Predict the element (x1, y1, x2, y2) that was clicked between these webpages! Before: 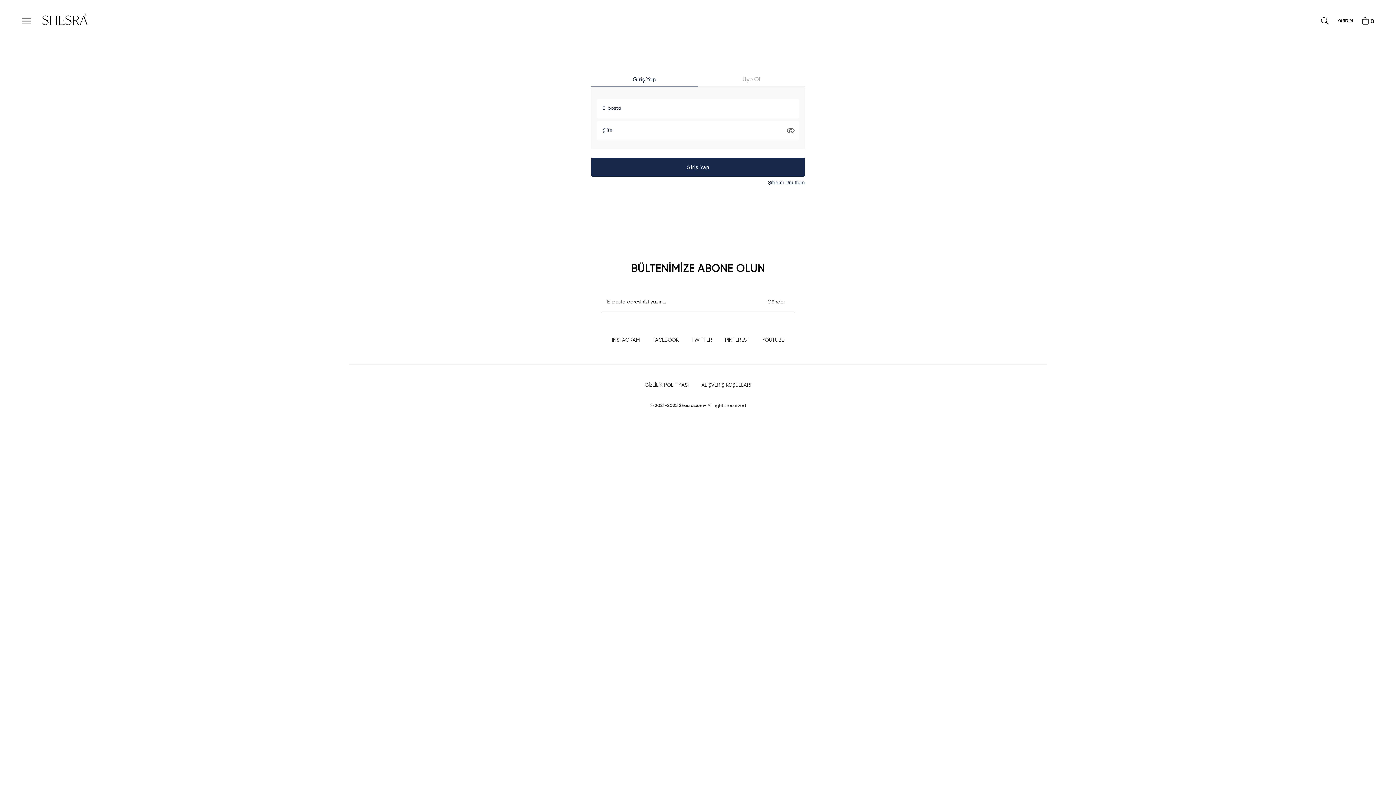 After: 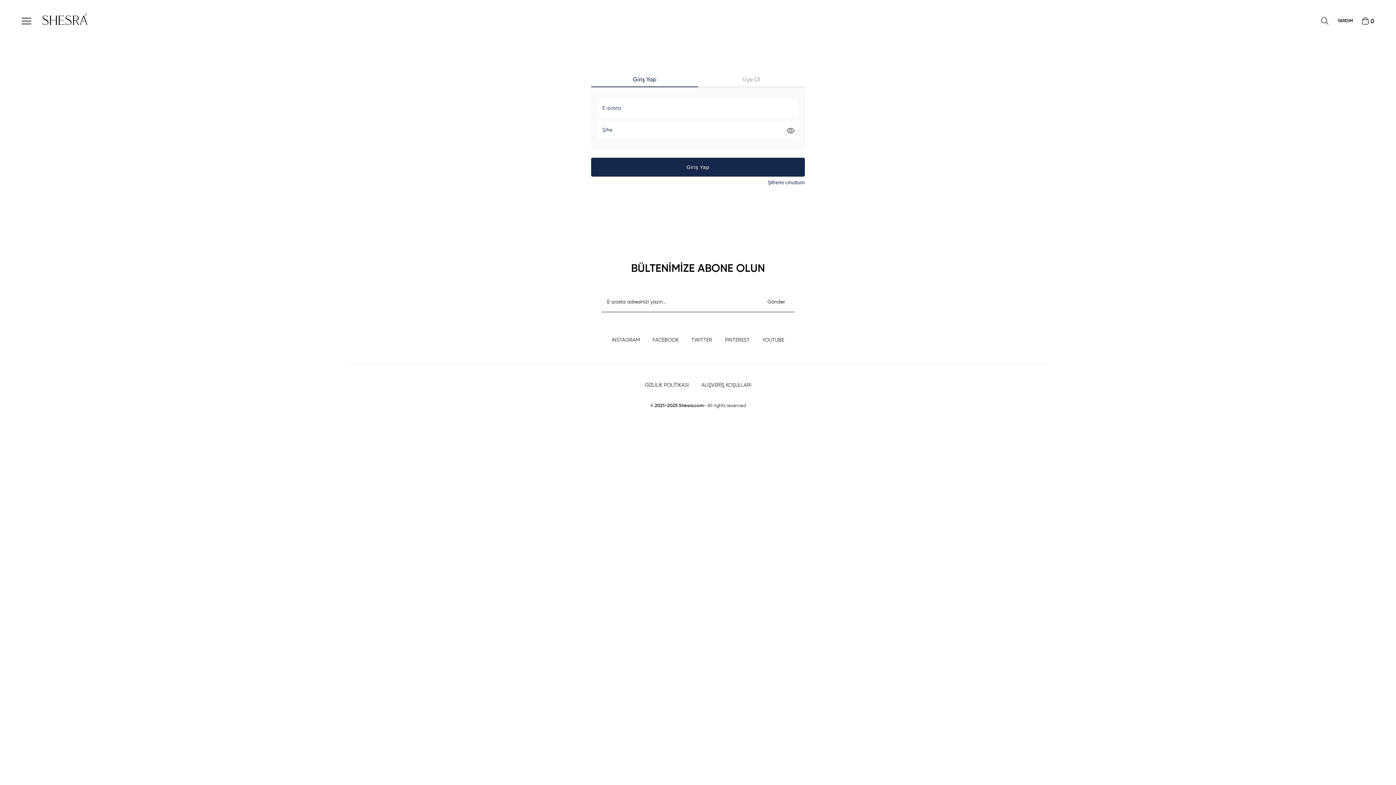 Action: bbox: (758, 292, 794, 312) label: Gönder